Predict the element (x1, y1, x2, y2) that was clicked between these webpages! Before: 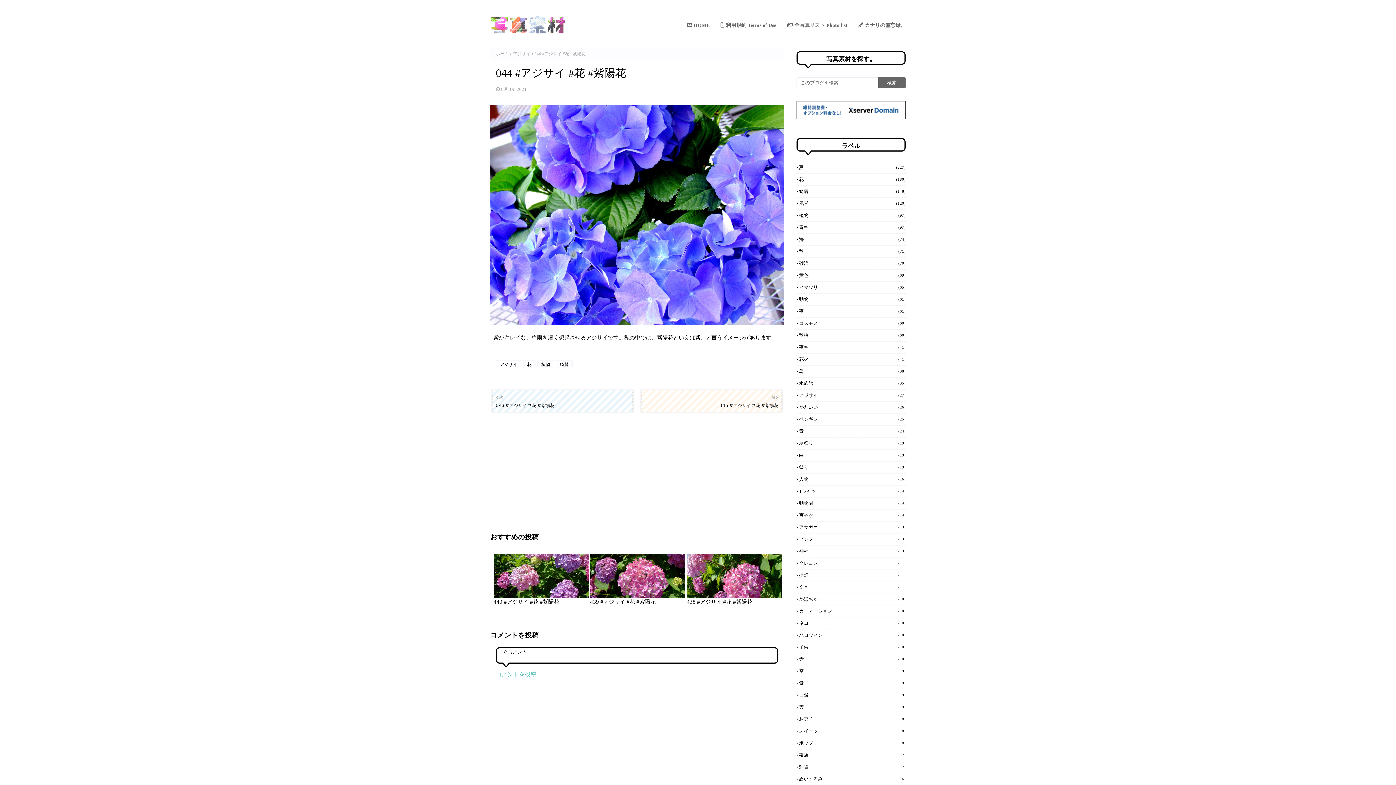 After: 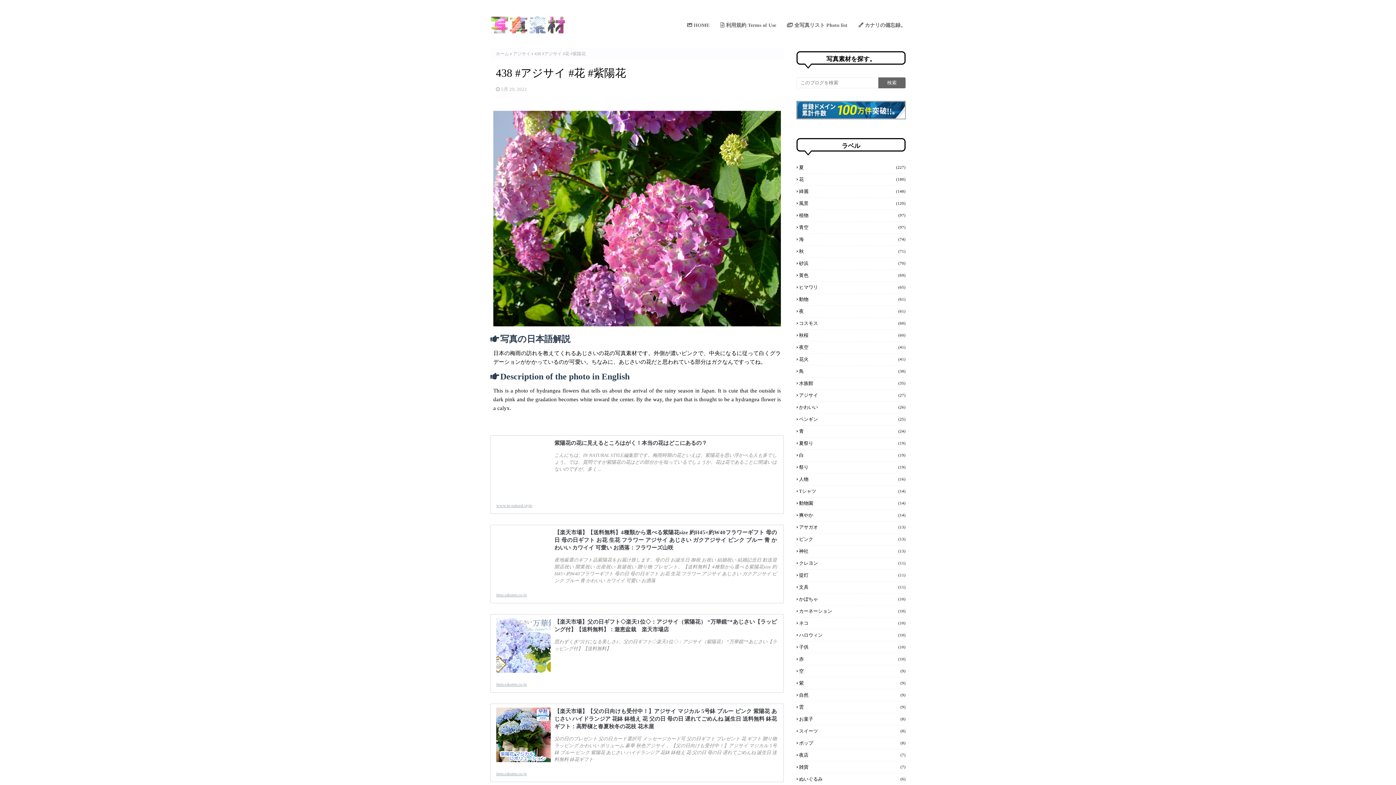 Action: bbox: (687, 554, 782, 598)